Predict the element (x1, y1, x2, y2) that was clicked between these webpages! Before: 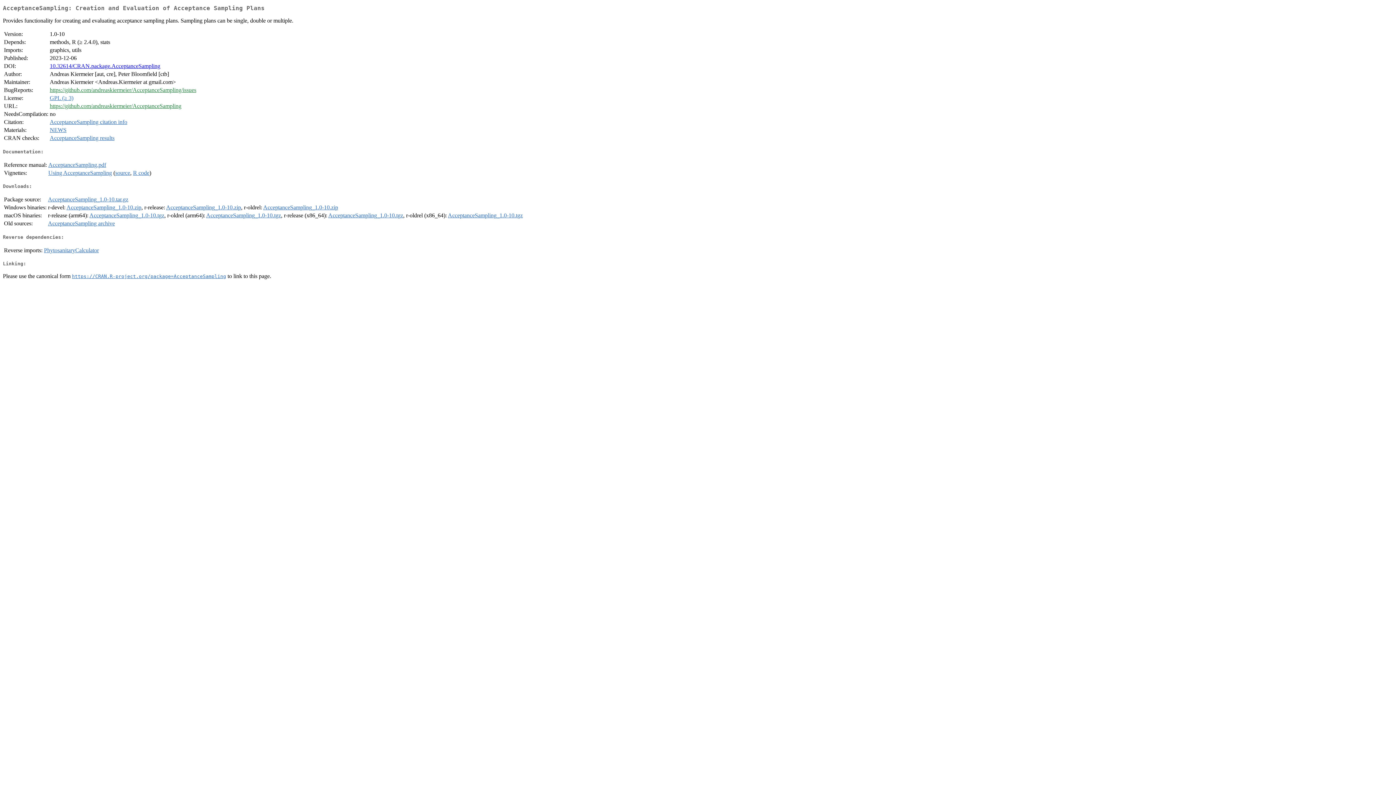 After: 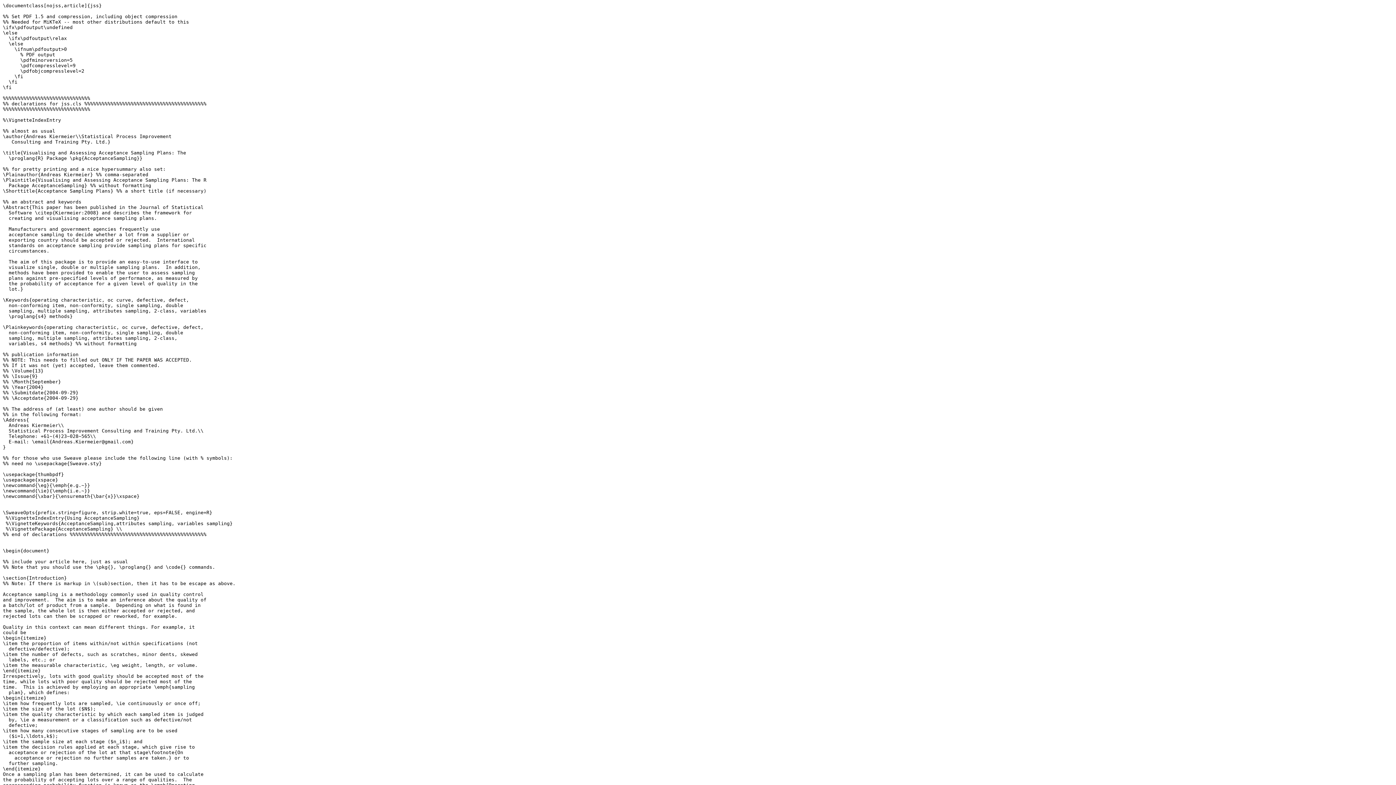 Action: label: source bbox: (115, 169, 130, 175)